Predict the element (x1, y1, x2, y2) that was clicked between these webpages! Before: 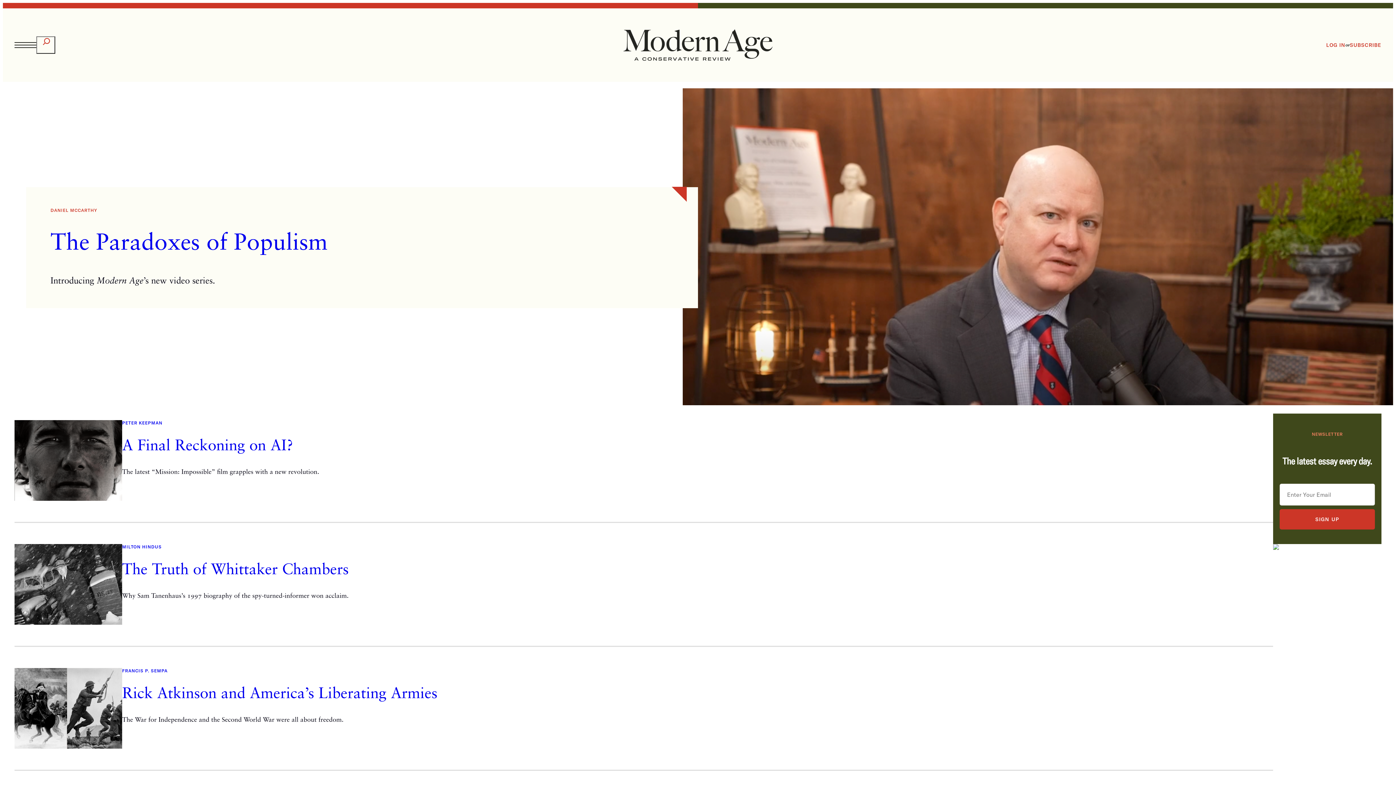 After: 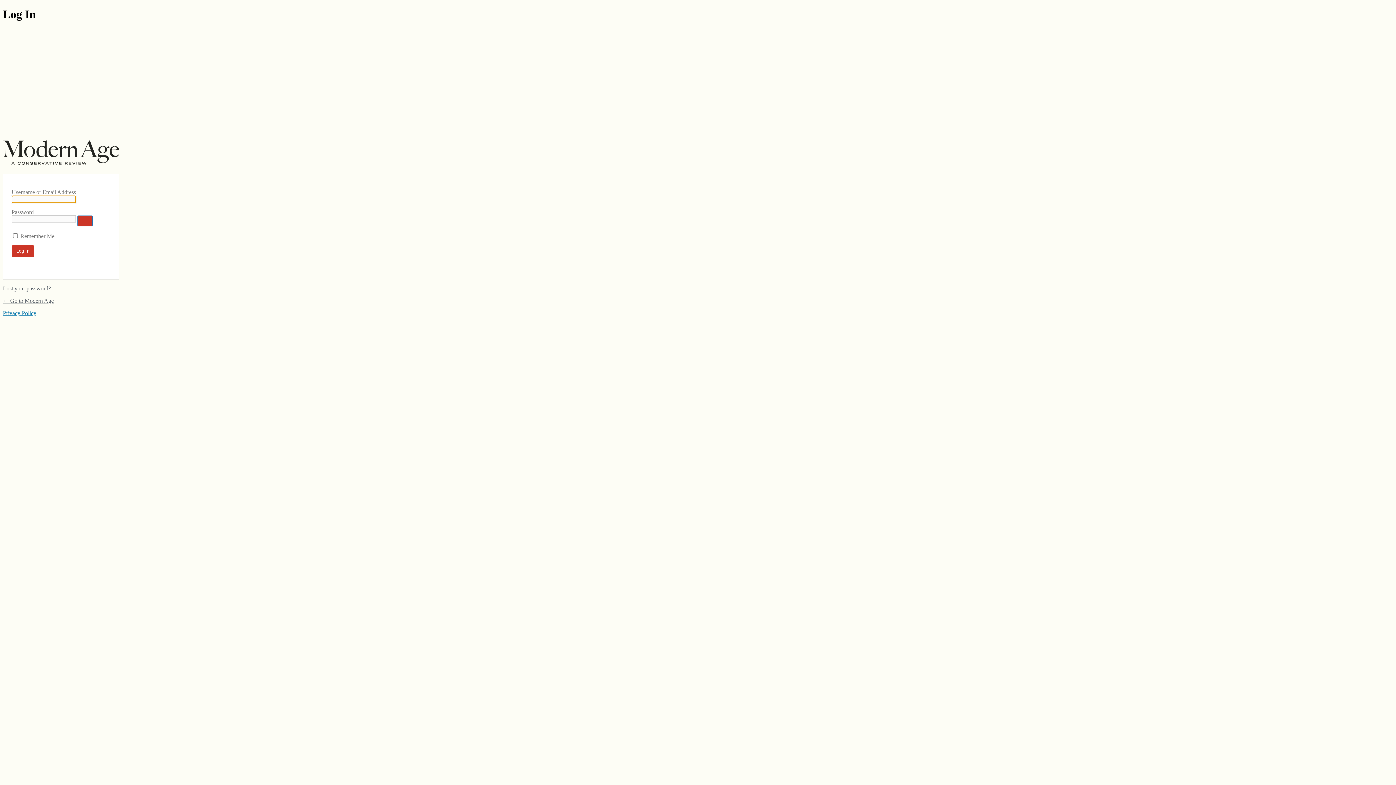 Action: bbox: (1326, 41, 1345, 48) label: LOG IN